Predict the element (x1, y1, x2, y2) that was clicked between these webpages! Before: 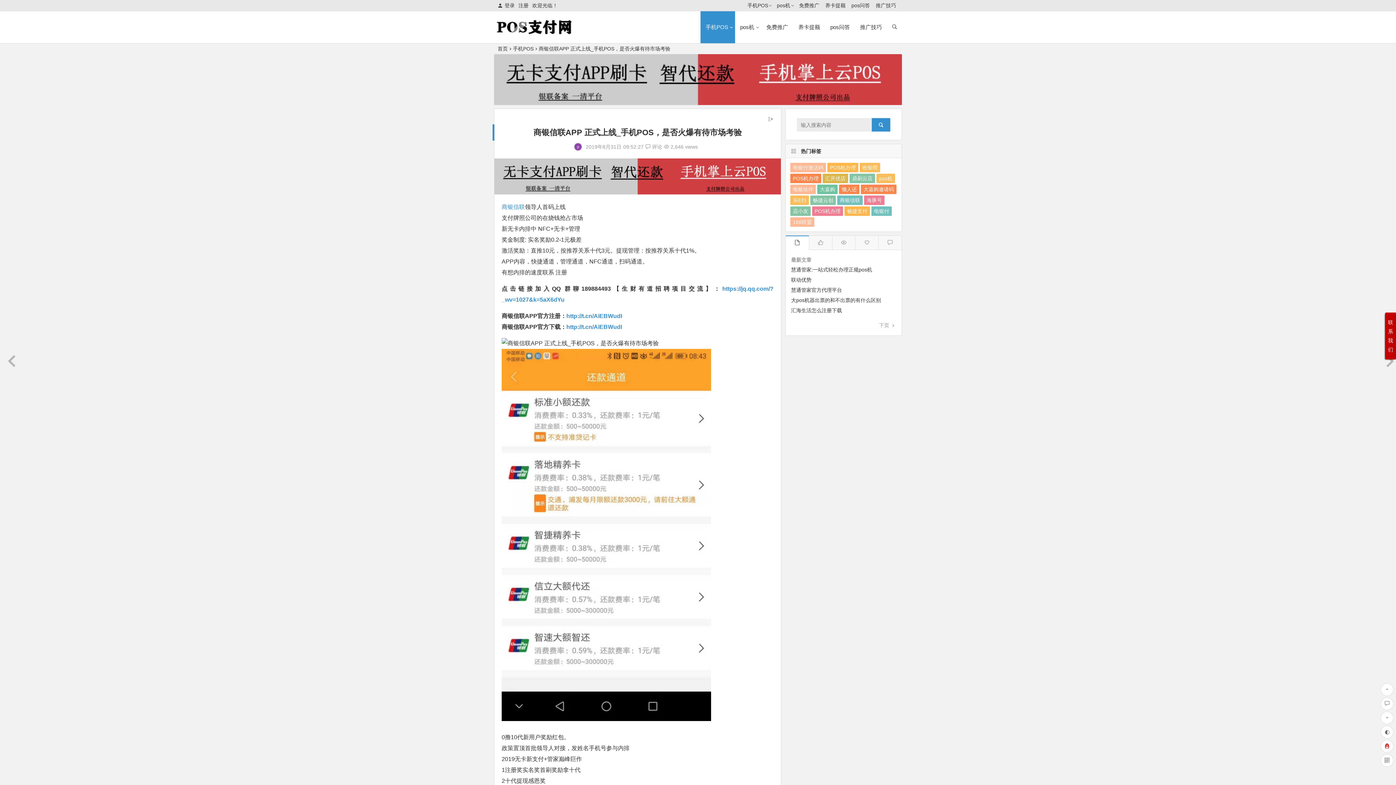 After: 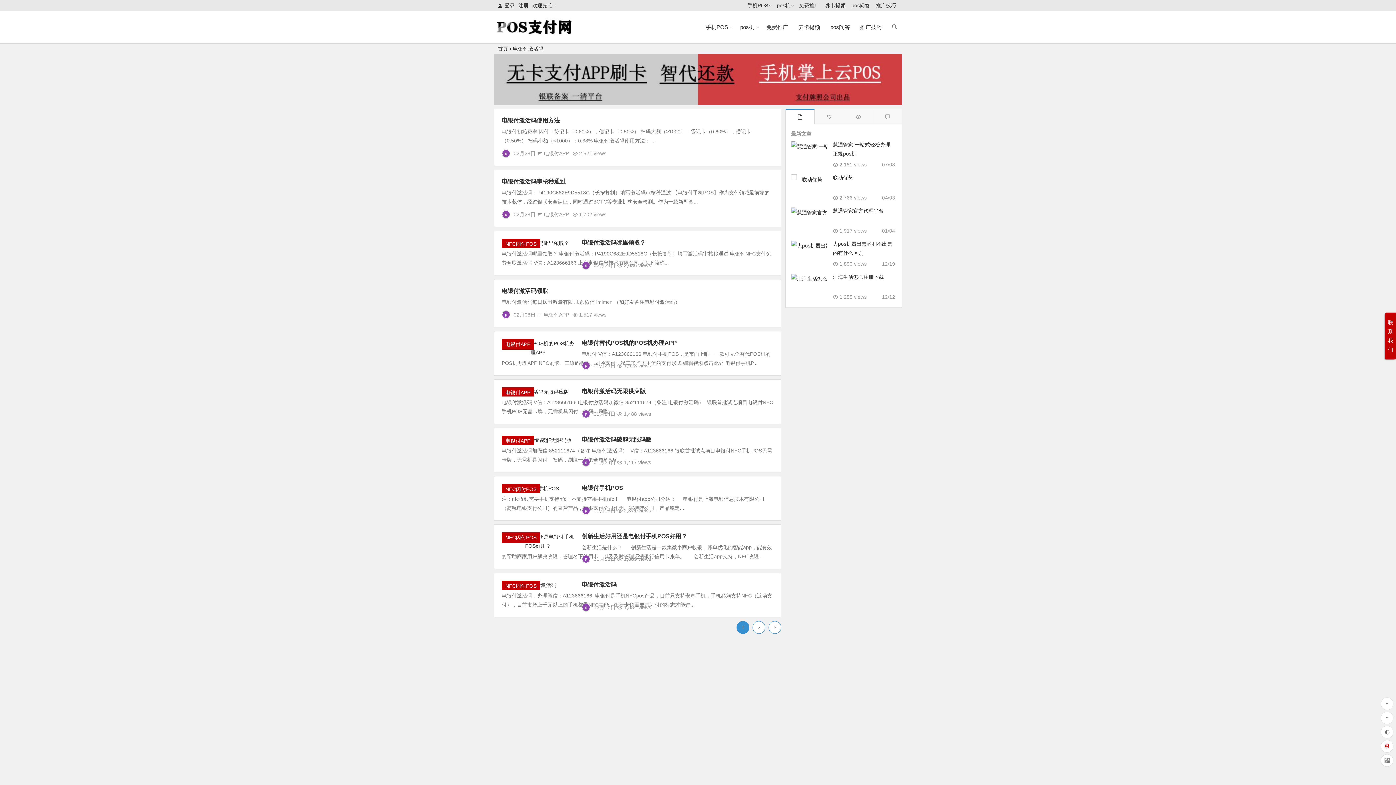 Action: bbox: (790, 163, 826, 172) label: 电银付激活码